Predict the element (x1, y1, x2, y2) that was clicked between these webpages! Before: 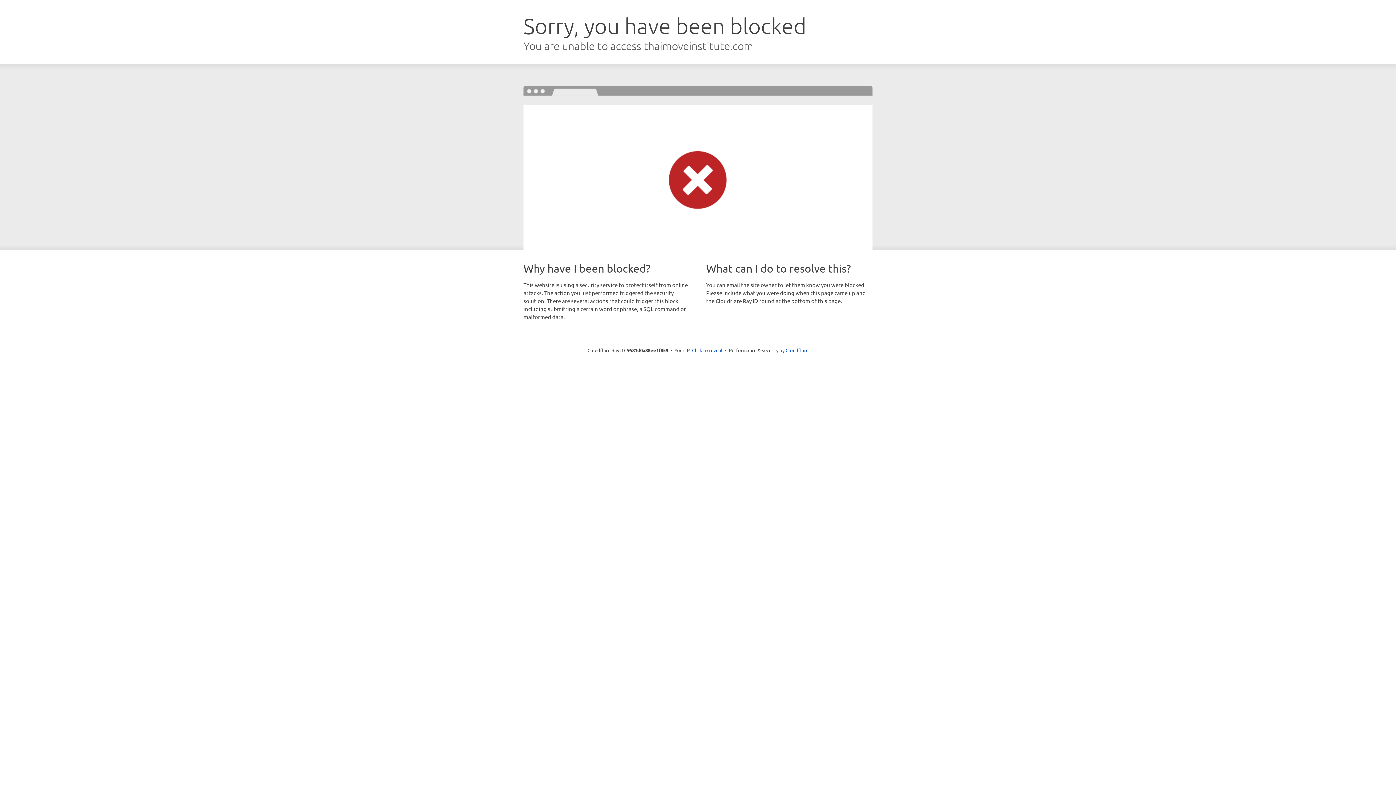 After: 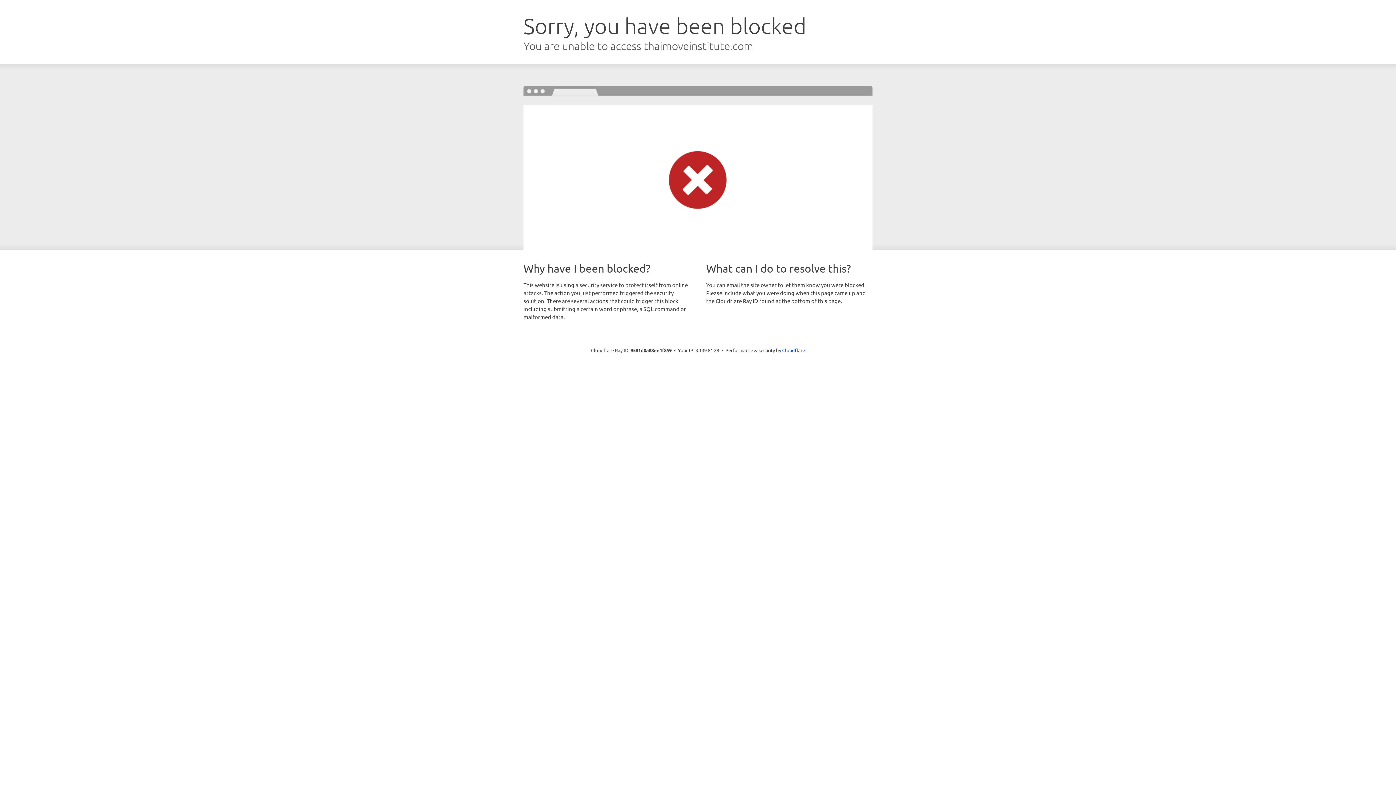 Action: bbox: (692, 346, 722, 353) label: Click to reveal